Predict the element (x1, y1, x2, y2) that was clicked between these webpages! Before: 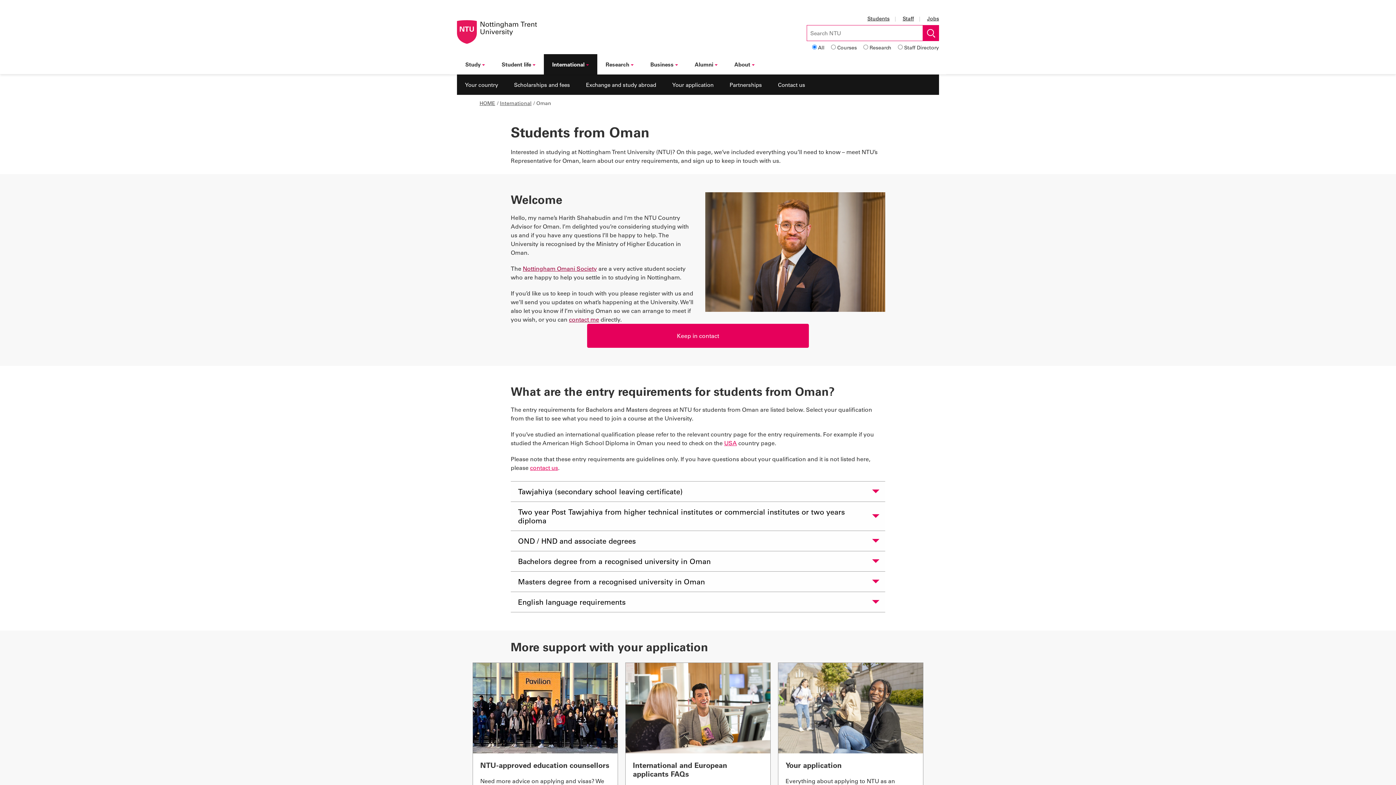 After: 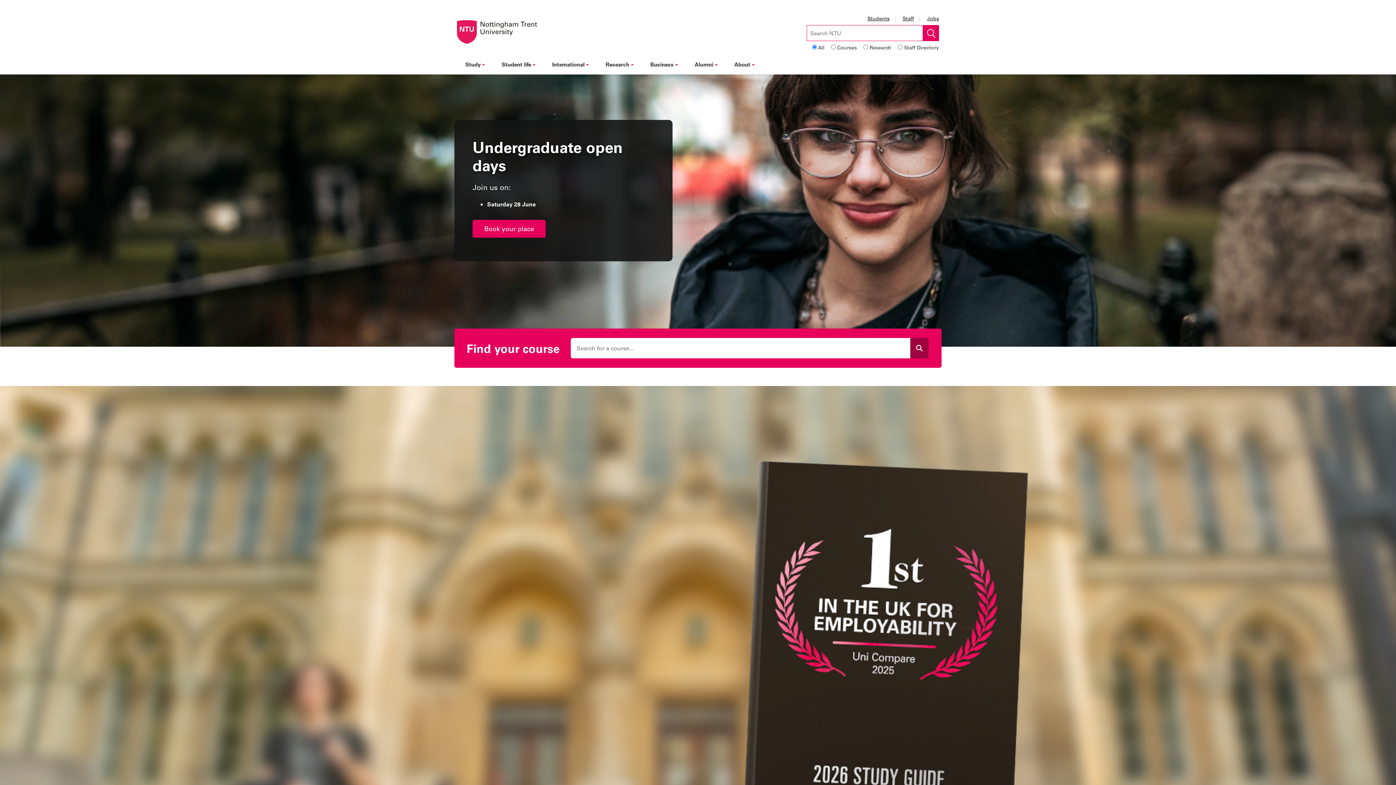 Action: label: HOME bbox: (479, 98, 495, 107)